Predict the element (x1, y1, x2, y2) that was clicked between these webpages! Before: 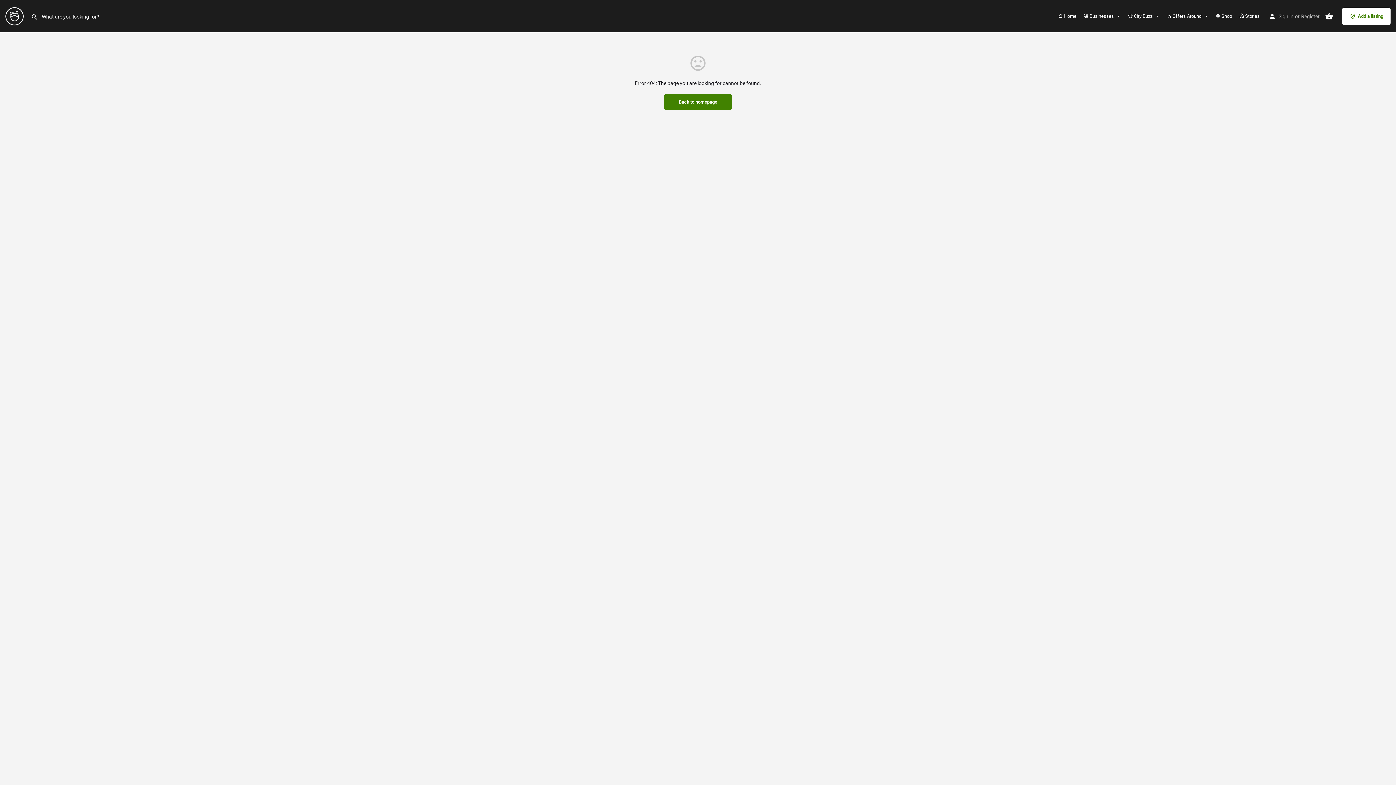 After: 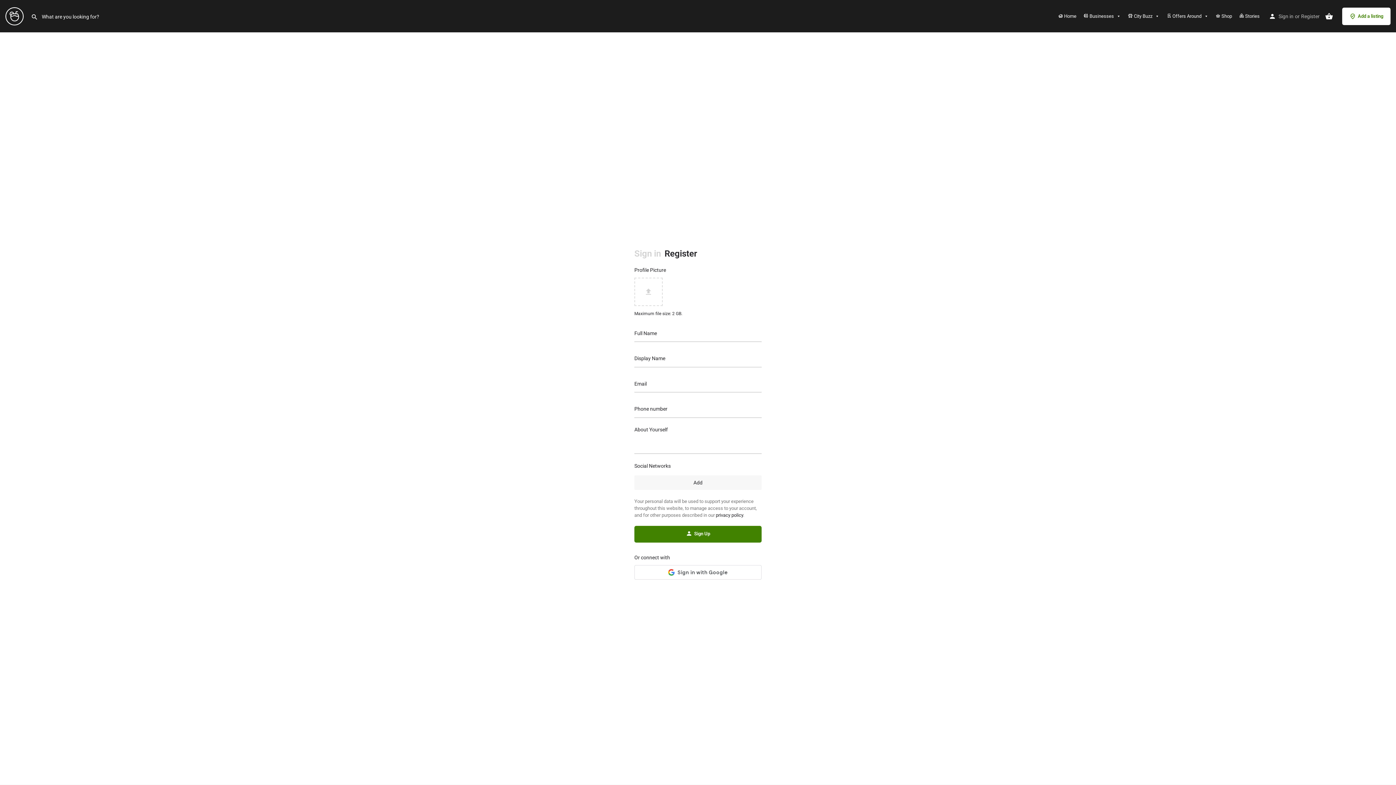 Action: label: Register bbox: (1301, 11, 1320, 20)